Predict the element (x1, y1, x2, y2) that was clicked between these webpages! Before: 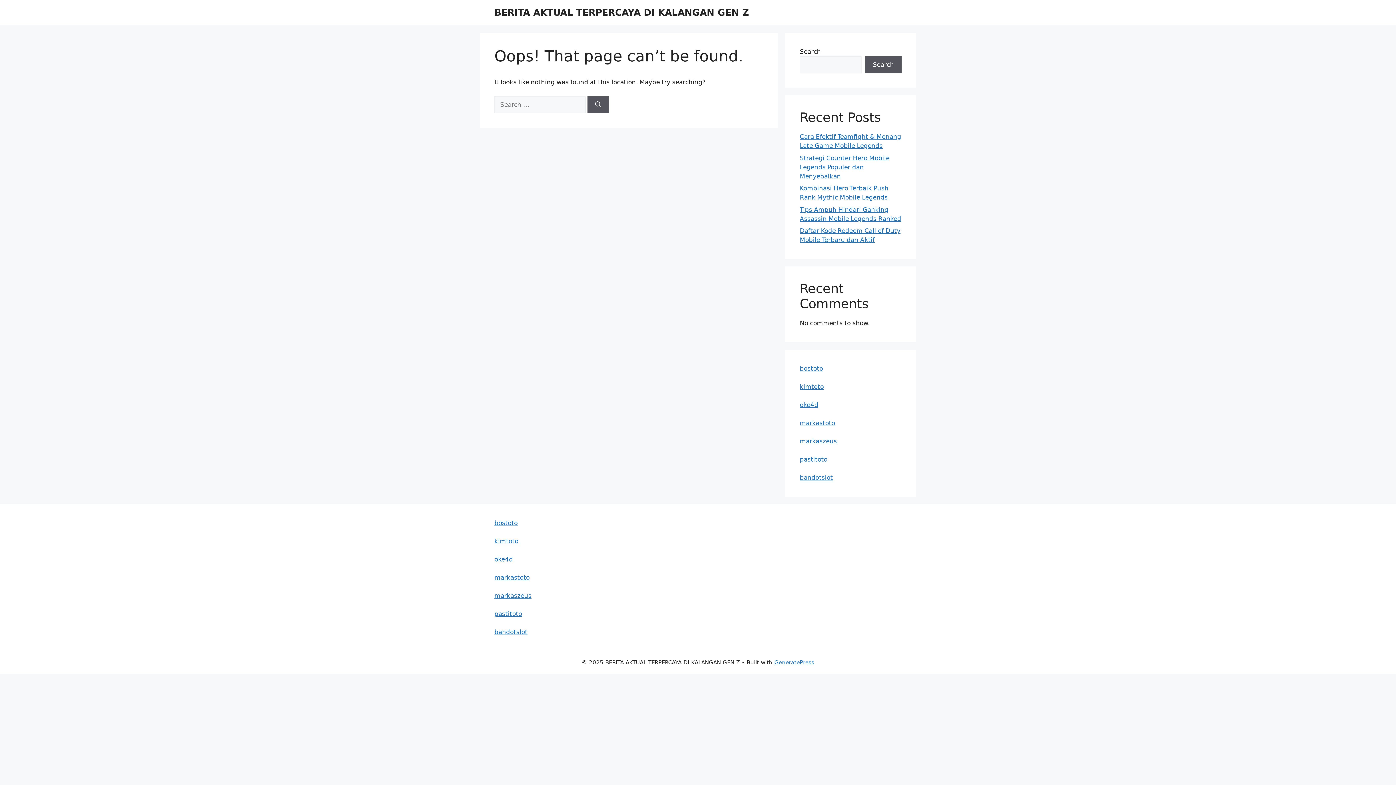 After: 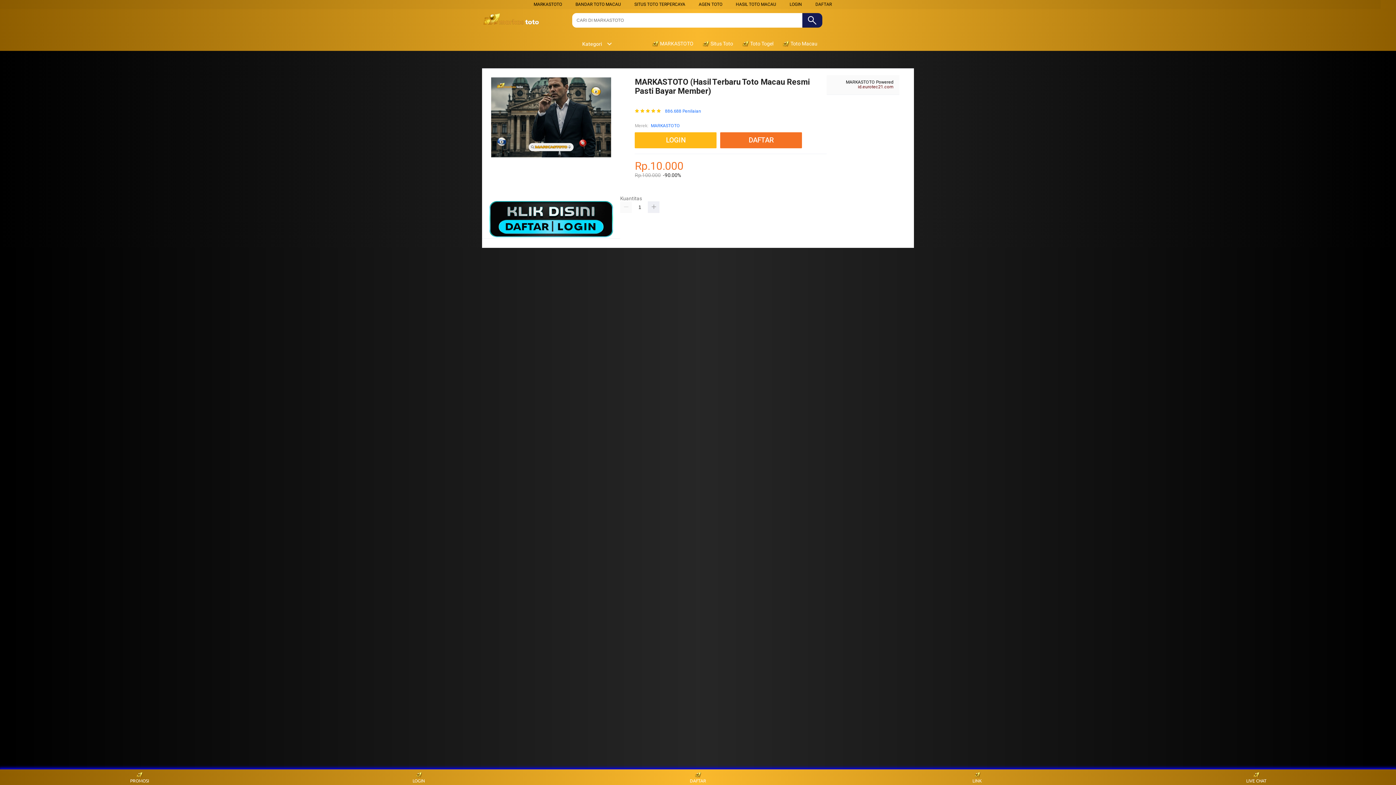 Action: label: markastoto bbox: (800, 419, 835, 426)